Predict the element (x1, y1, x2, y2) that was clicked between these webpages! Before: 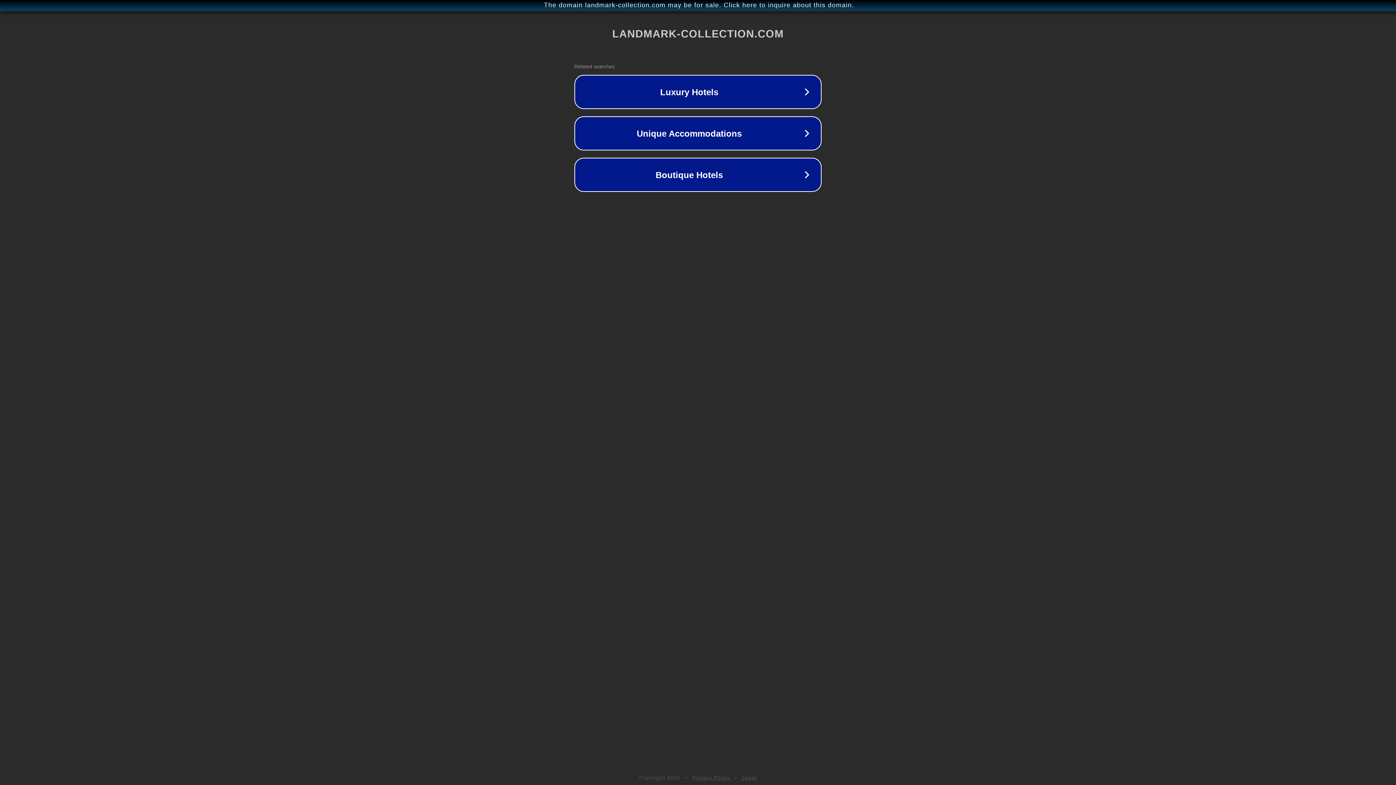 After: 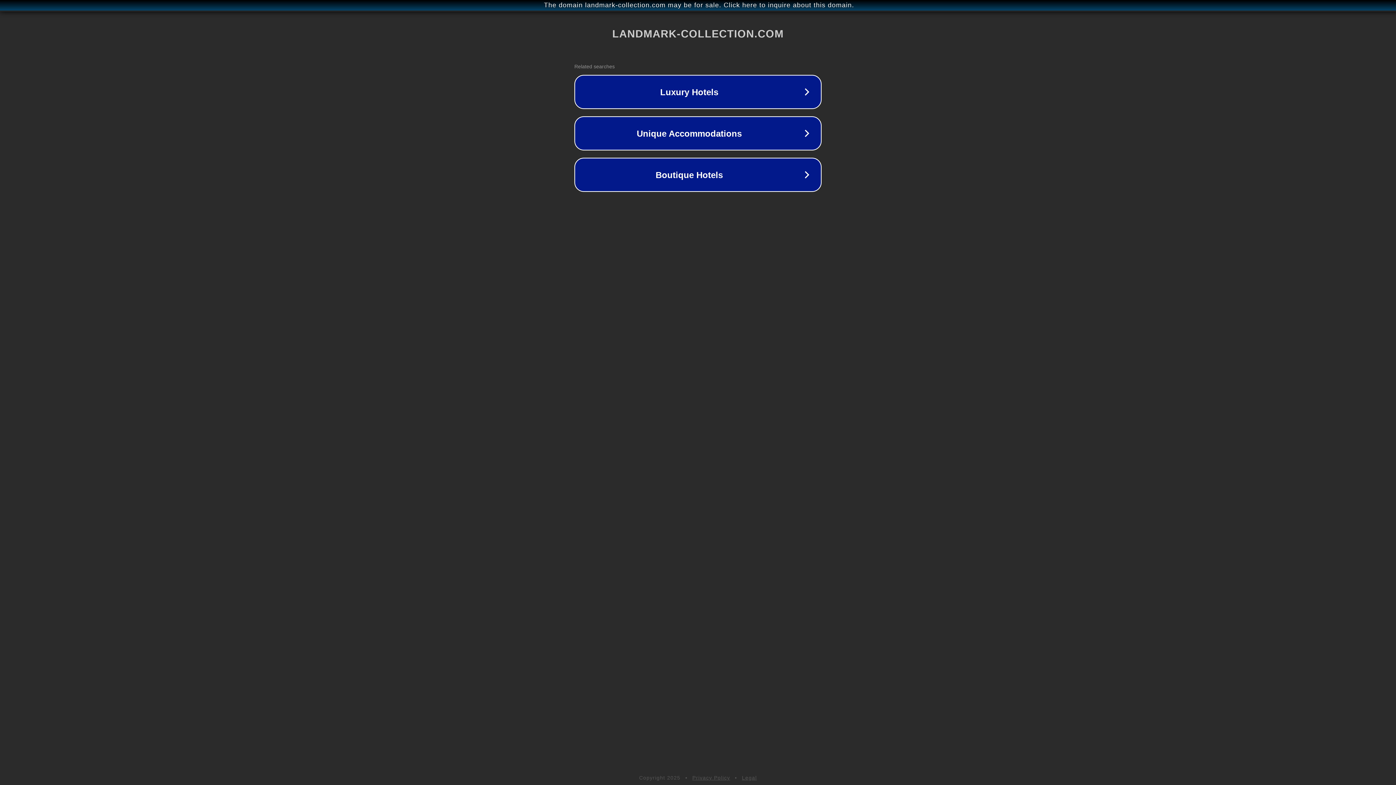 Action: label: Privacy Policy bbox: (692, 775, 730, 781)